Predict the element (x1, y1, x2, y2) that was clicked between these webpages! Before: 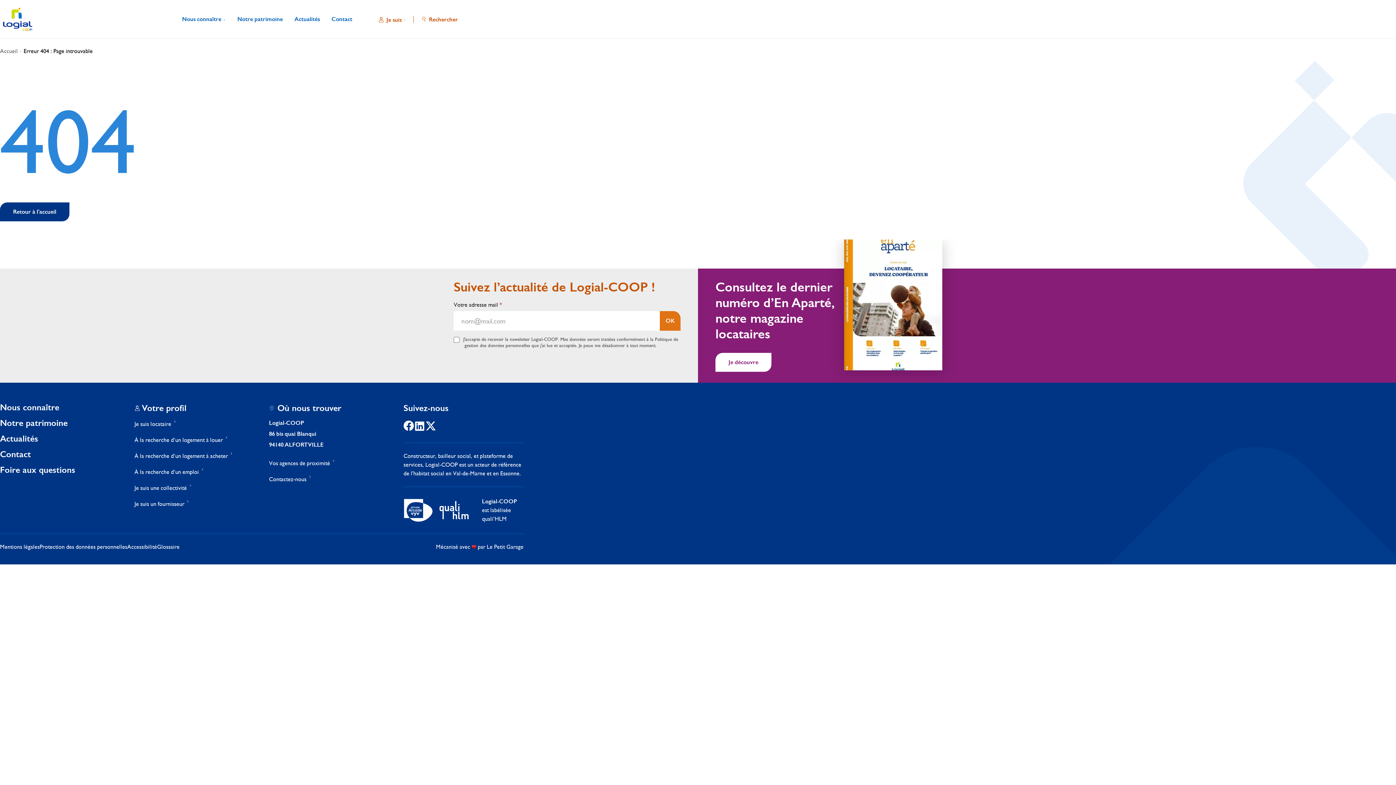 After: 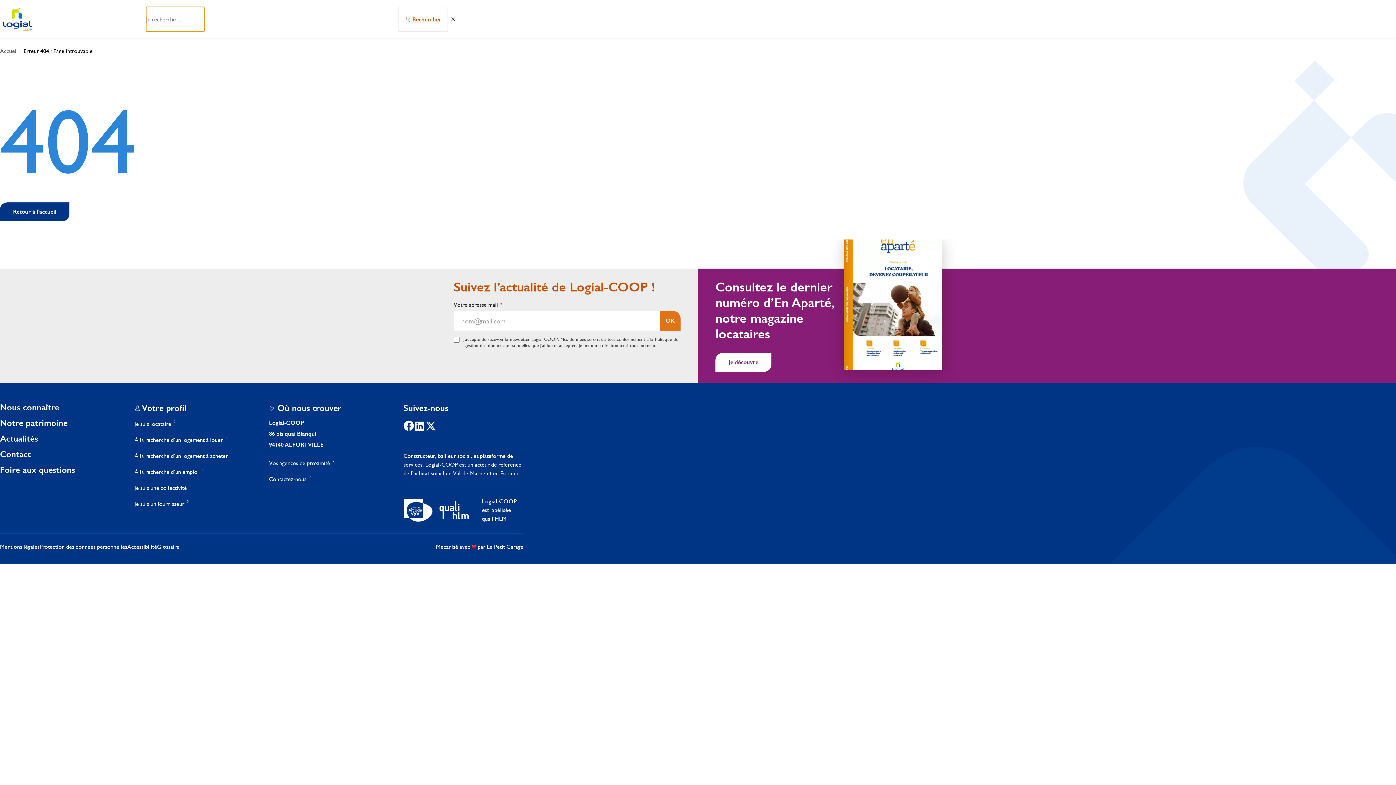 Action: label:  Rechercher bbox: (421, 15, 458, 22)